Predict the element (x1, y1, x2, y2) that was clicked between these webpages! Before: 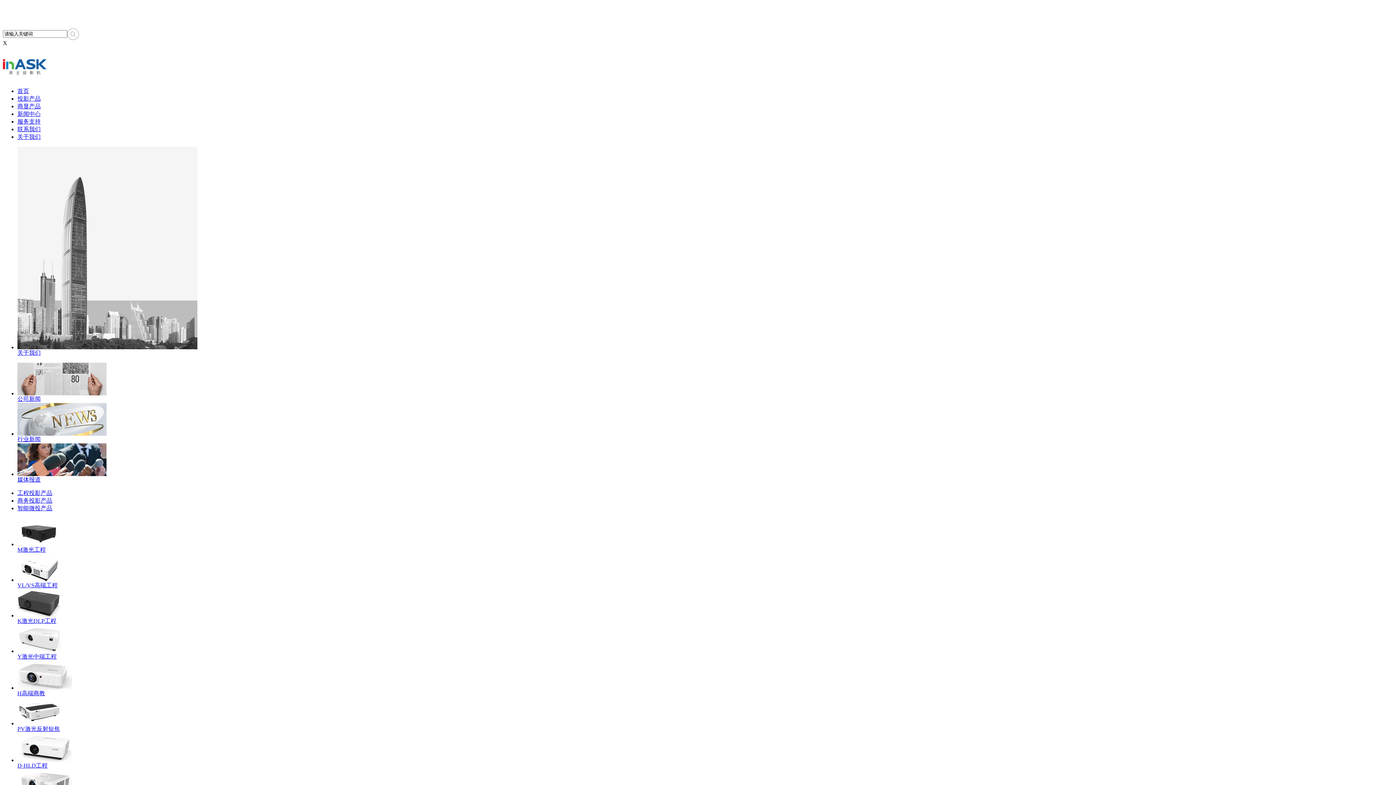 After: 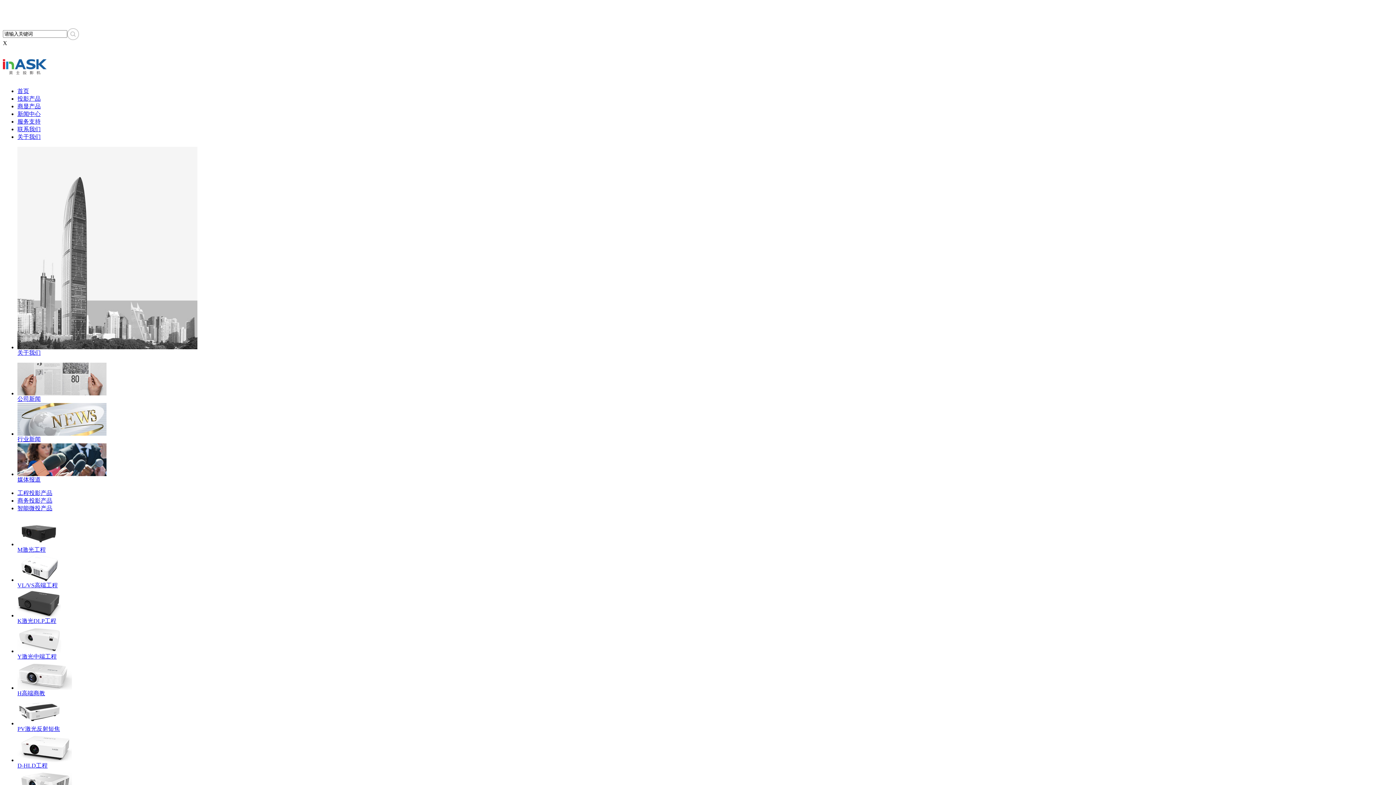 Action: bbox: (17, 577, 61, 583)